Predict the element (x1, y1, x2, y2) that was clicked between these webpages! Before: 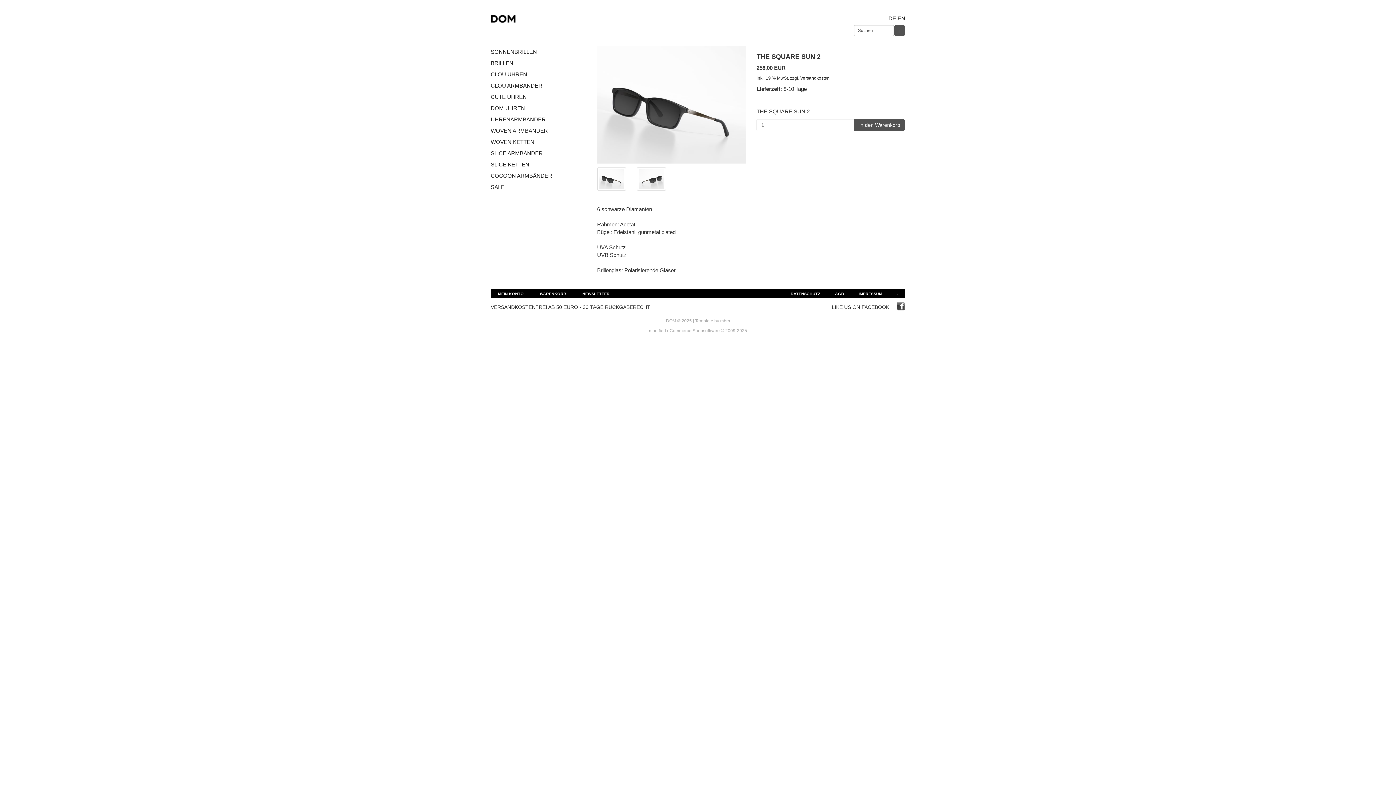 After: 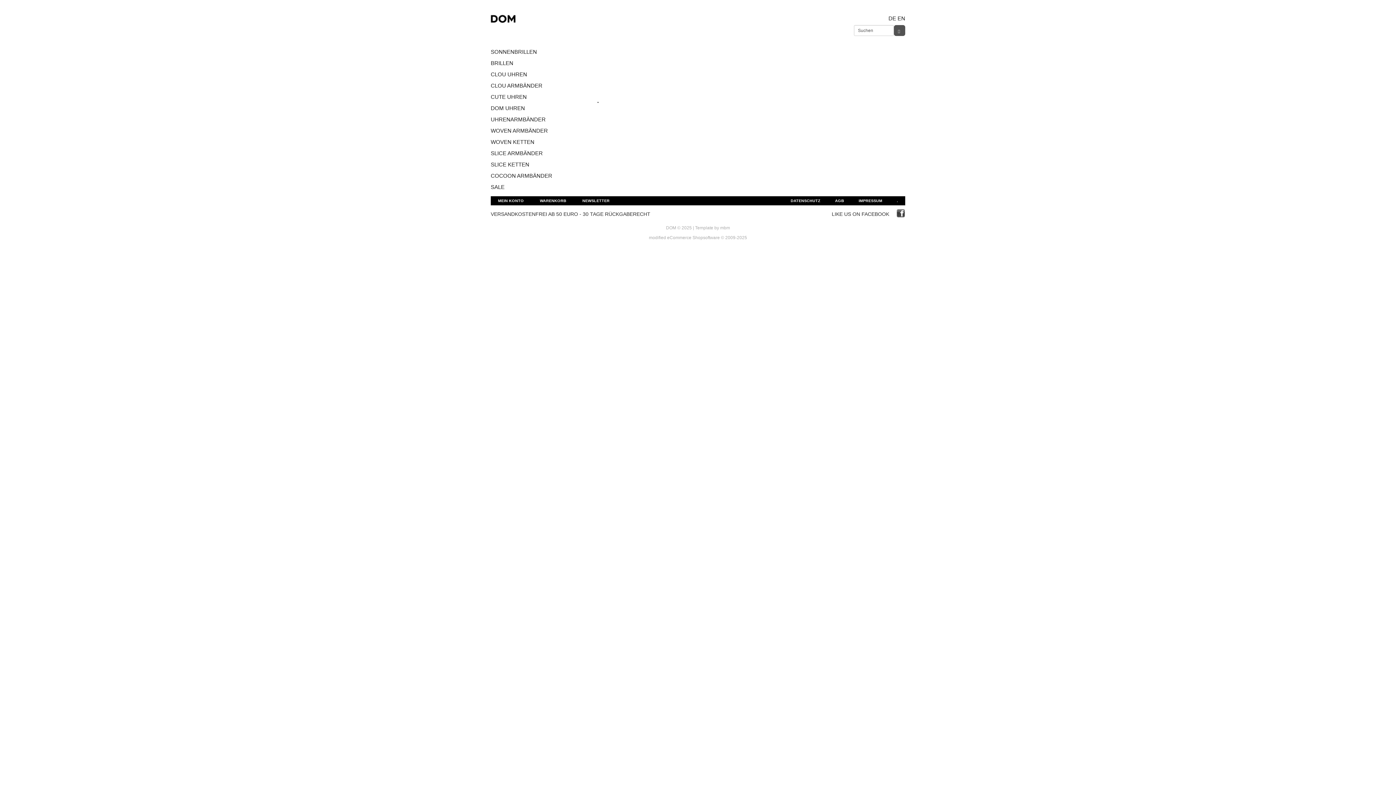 Action: bbox: (490, 15, 515, 21)